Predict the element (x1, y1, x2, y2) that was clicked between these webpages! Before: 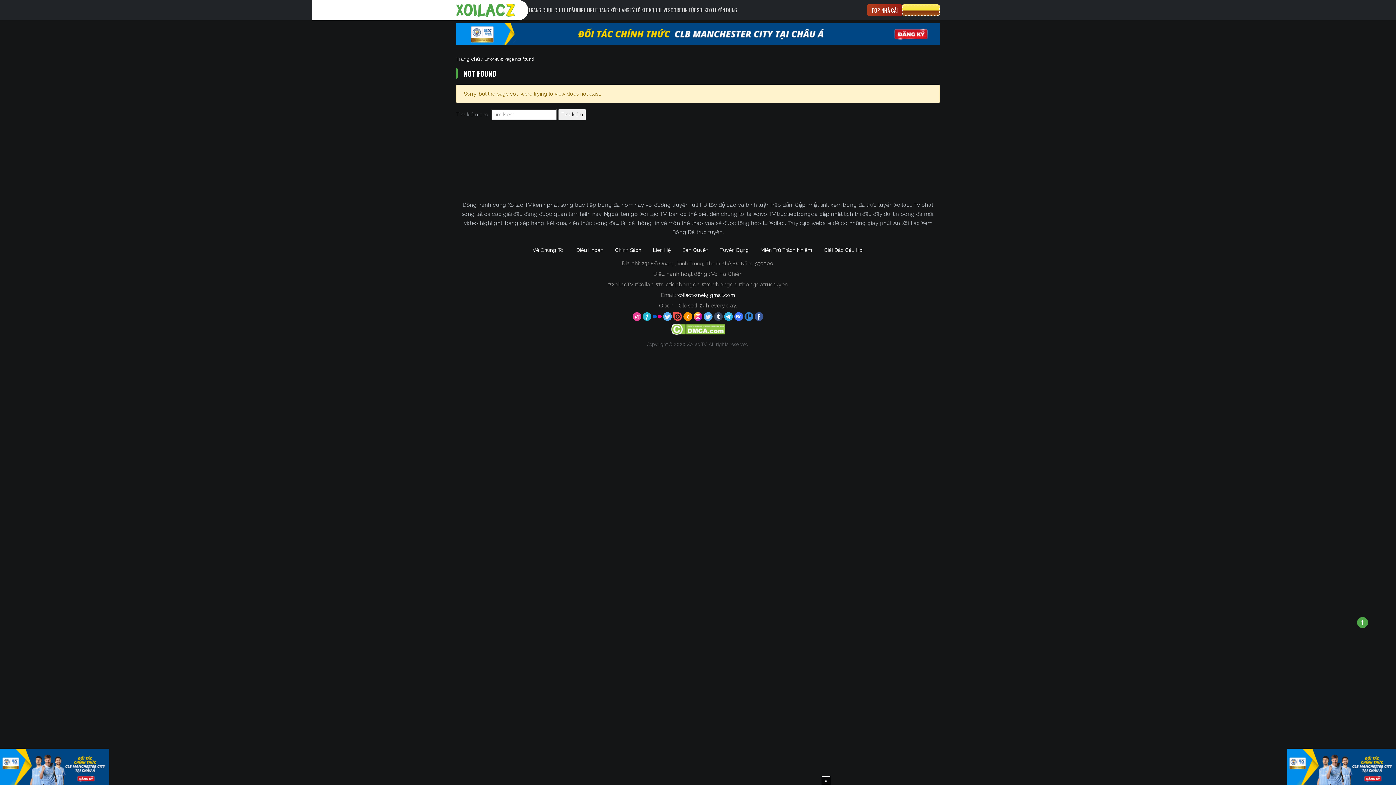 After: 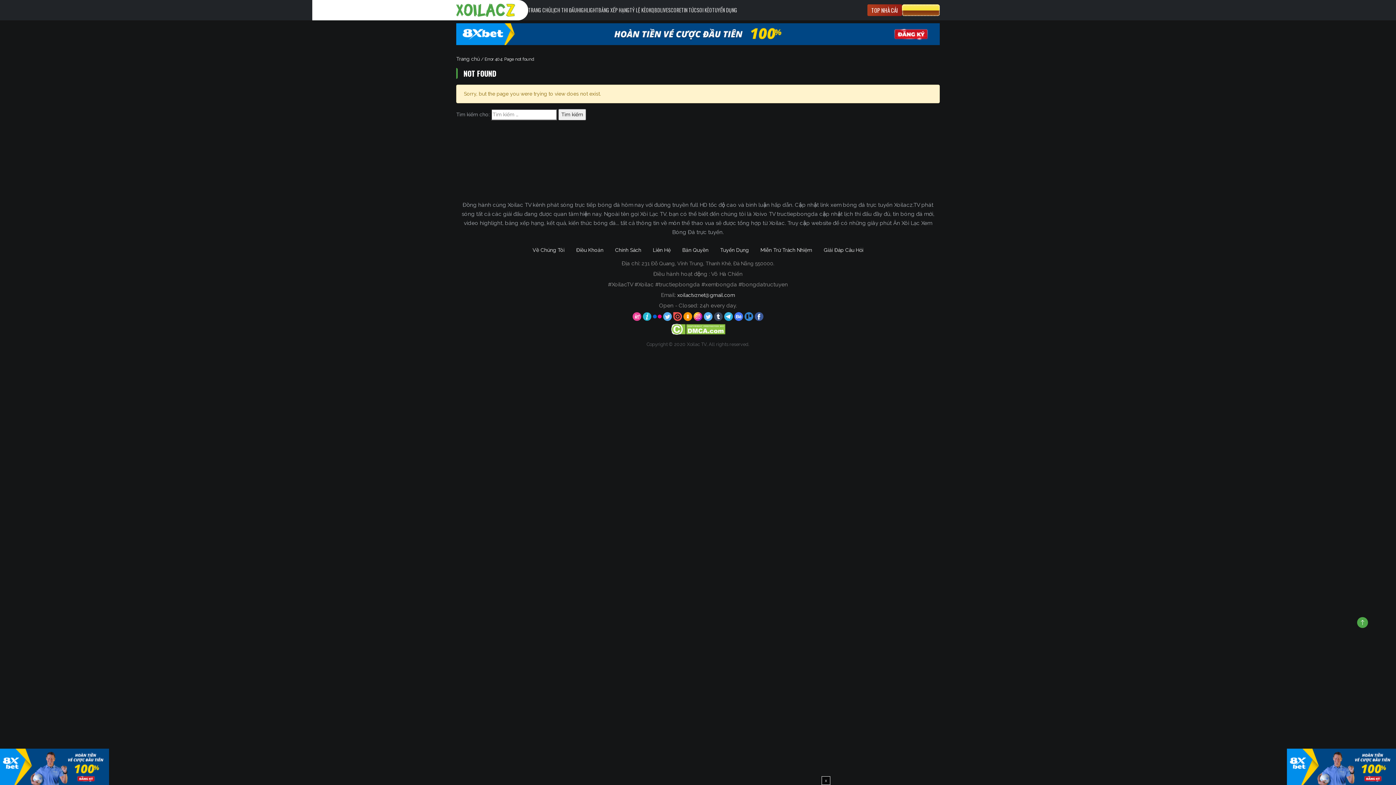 Action: label:   bbox: (704, 313, 714, 319)